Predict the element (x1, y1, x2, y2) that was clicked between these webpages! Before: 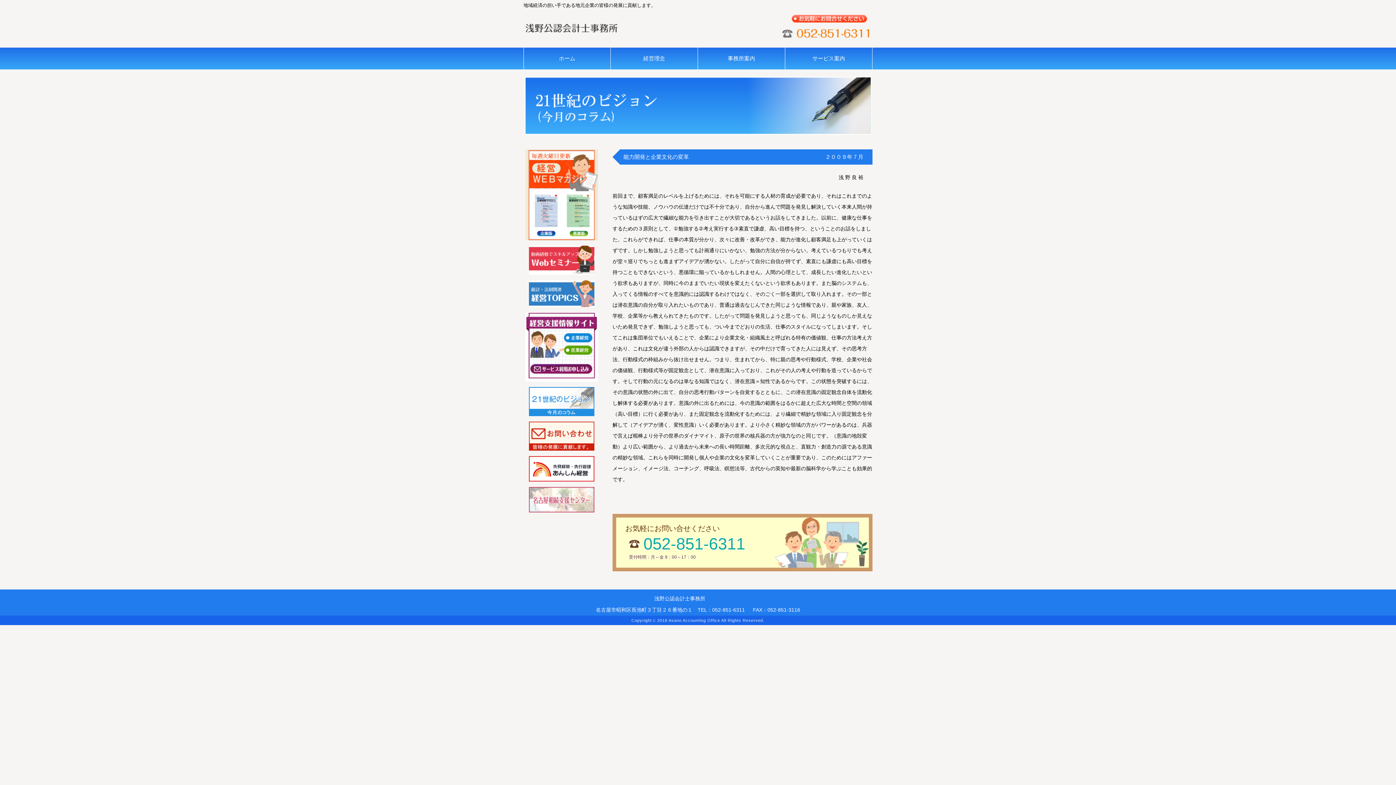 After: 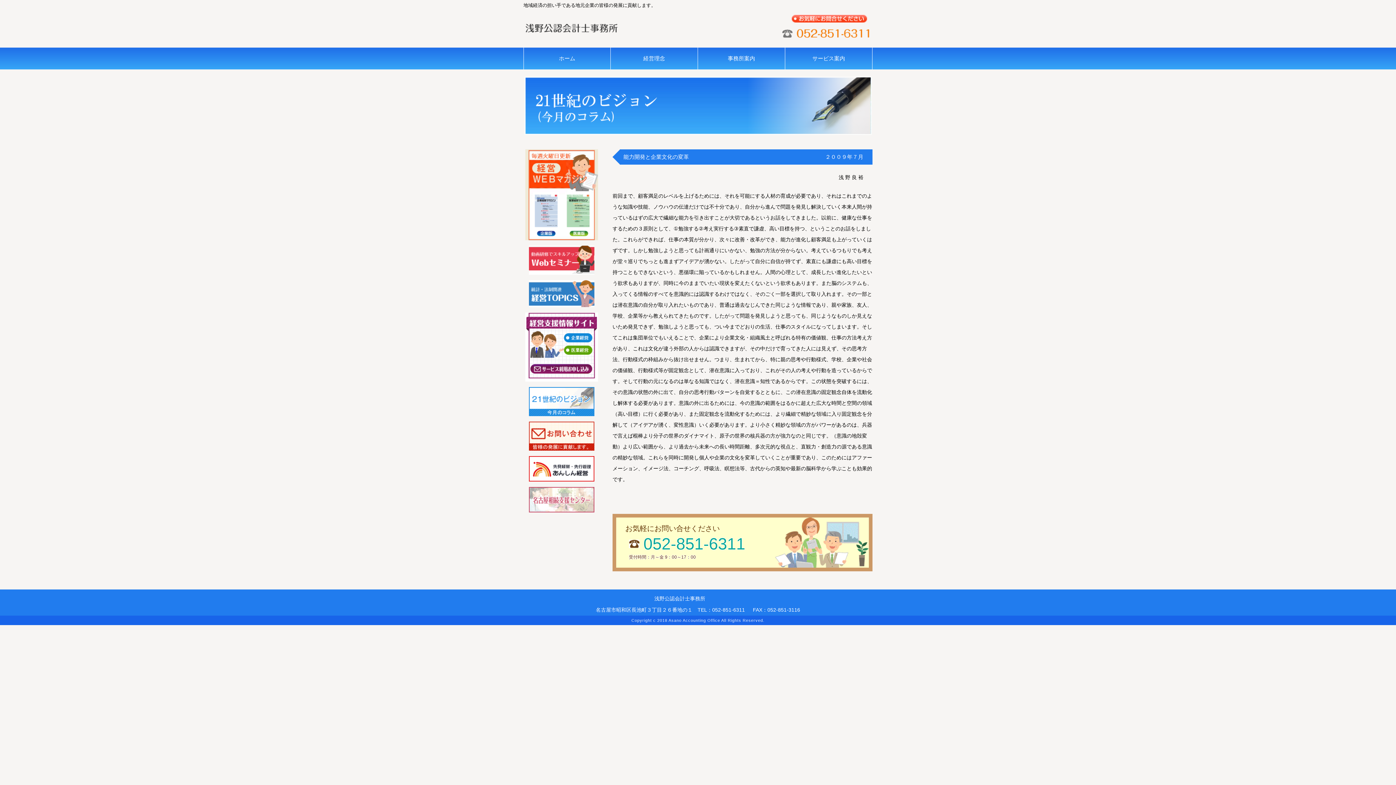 Action: bbox: (529, 281, 594, 286)